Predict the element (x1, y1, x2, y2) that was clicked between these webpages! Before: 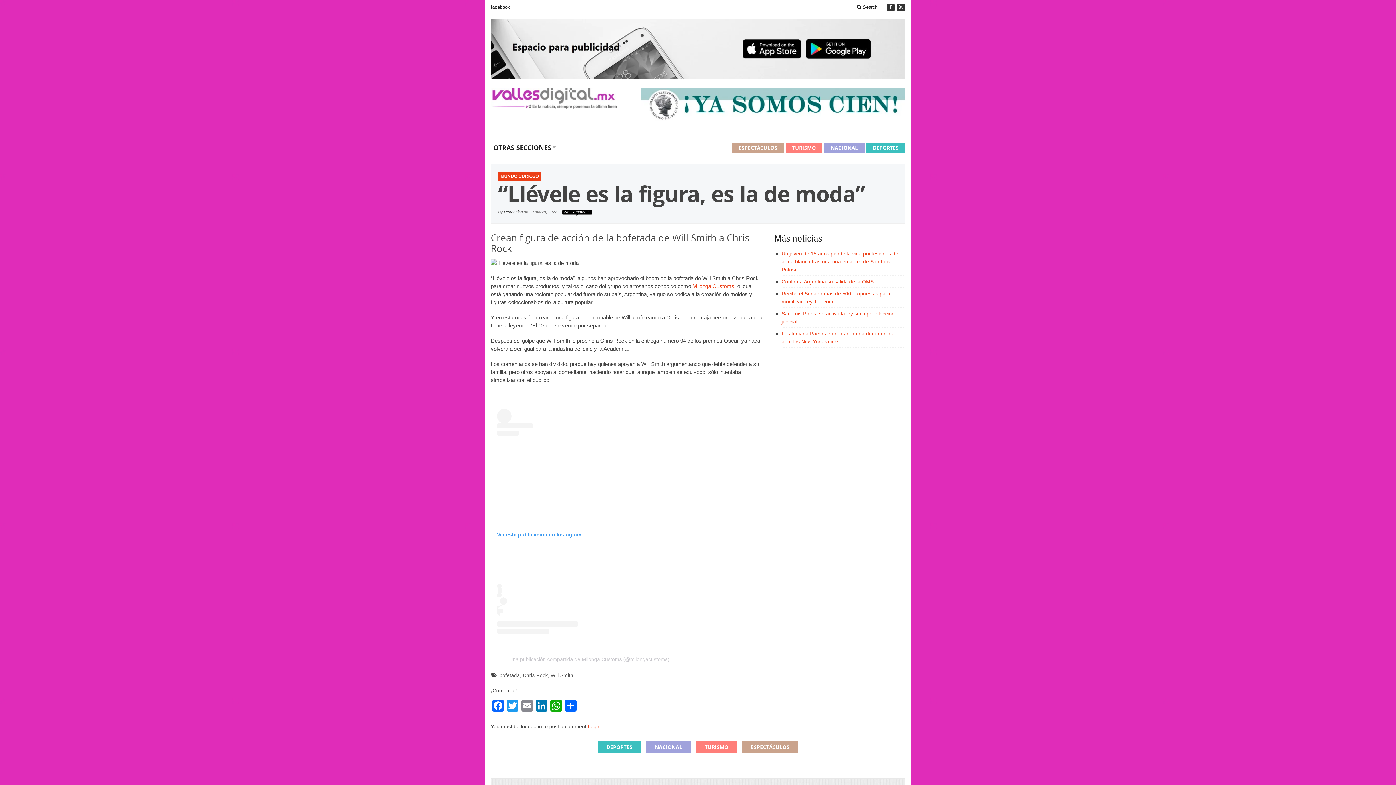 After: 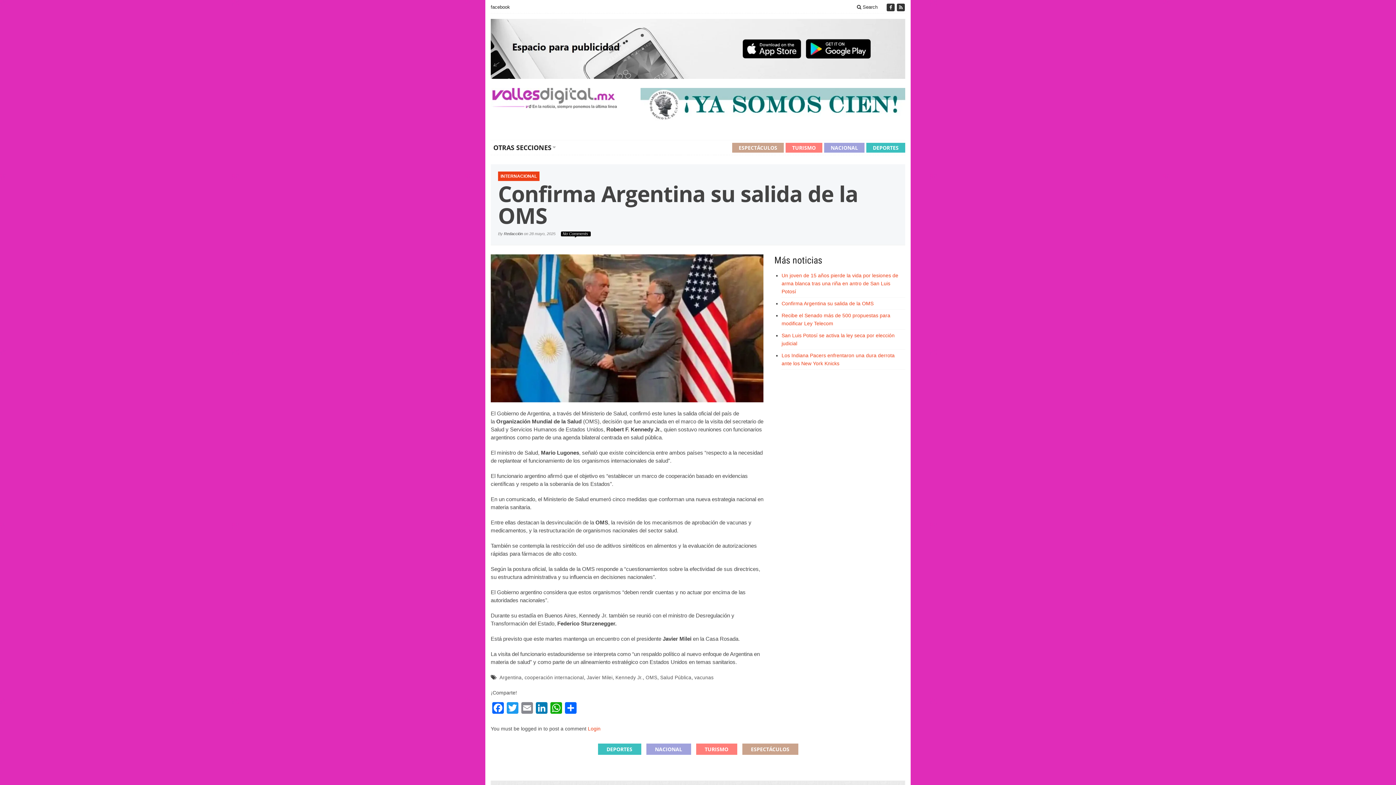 Action: label: Confirma Argentina su salida de la OMS bbox: (781, 278, 873, 284)